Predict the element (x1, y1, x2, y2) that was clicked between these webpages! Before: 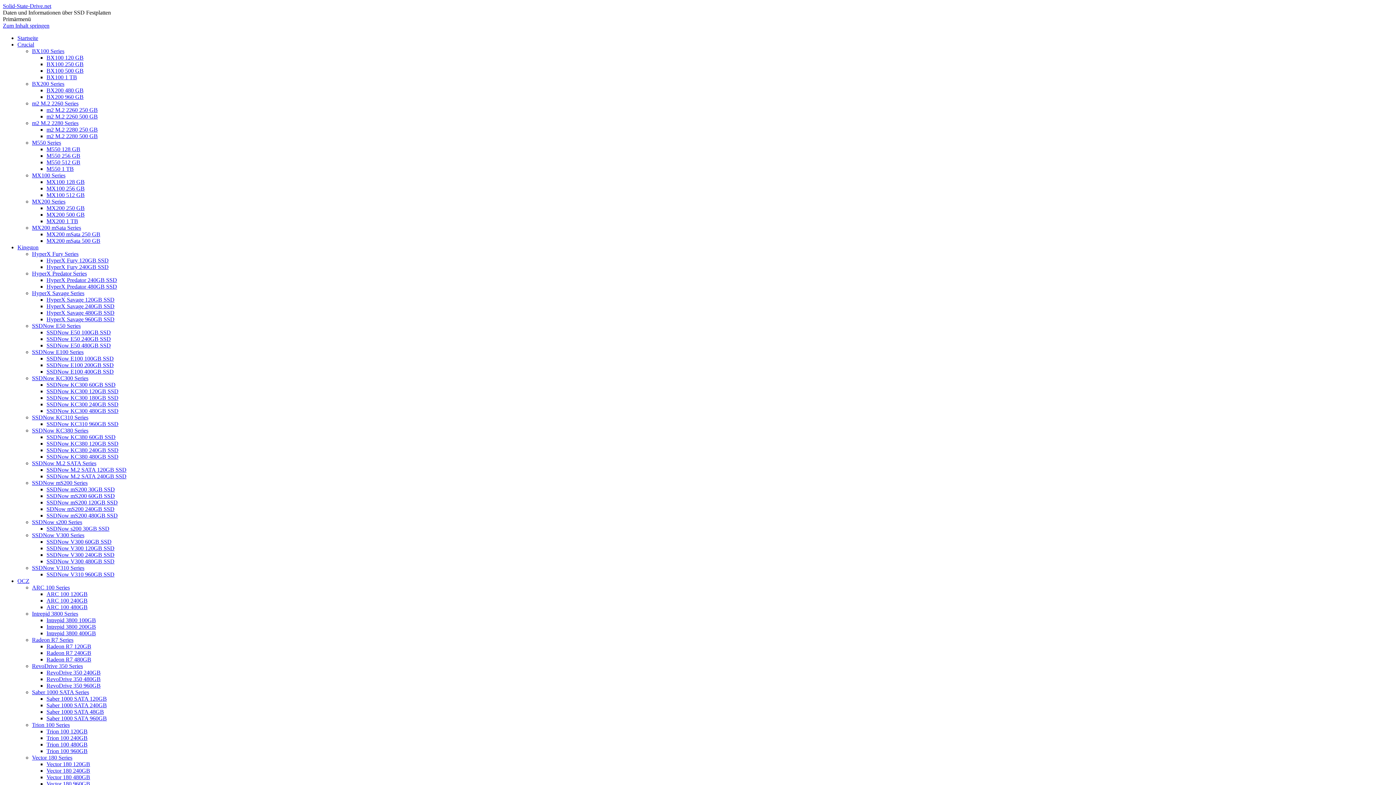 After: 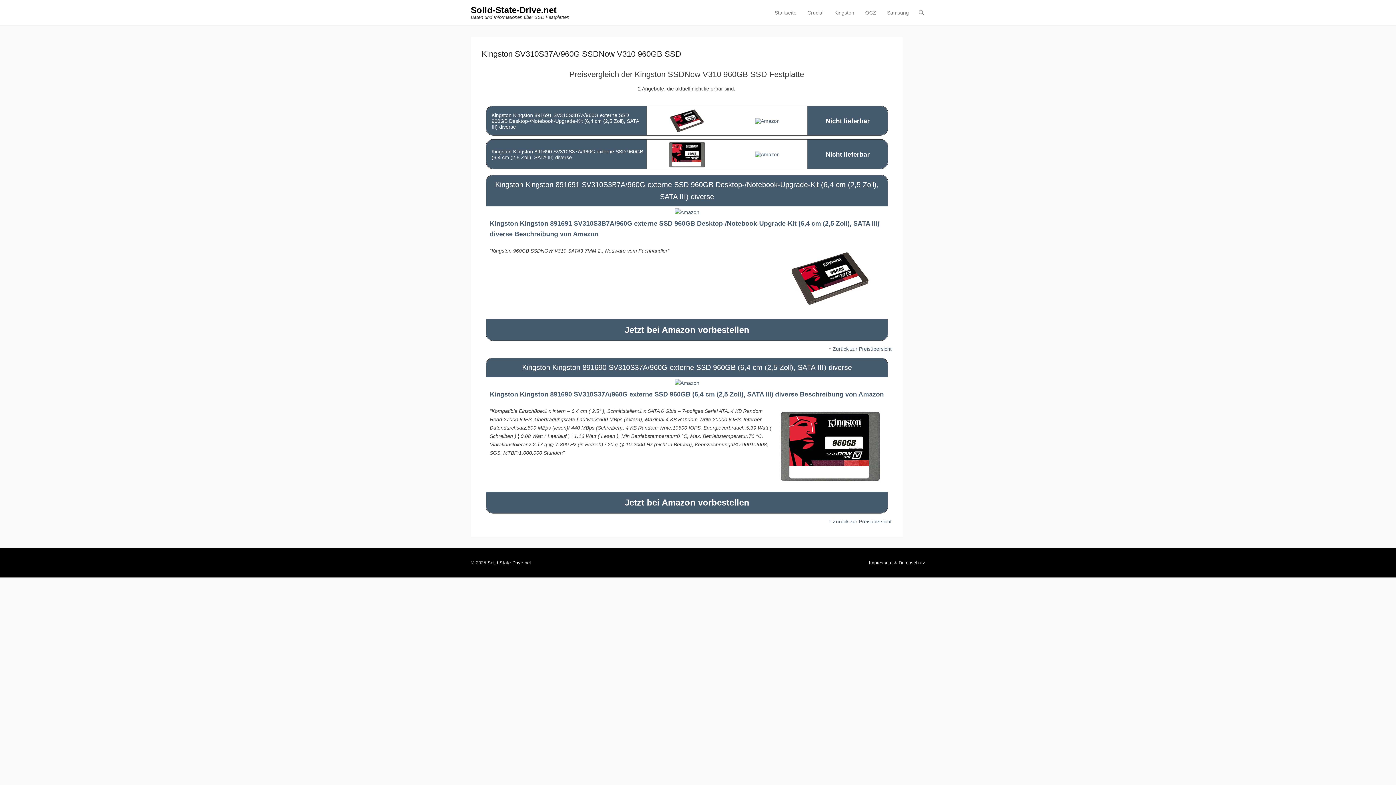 Action: label: SSDNow V310 960GB SSD bbox: (46, 571, 114, 577)